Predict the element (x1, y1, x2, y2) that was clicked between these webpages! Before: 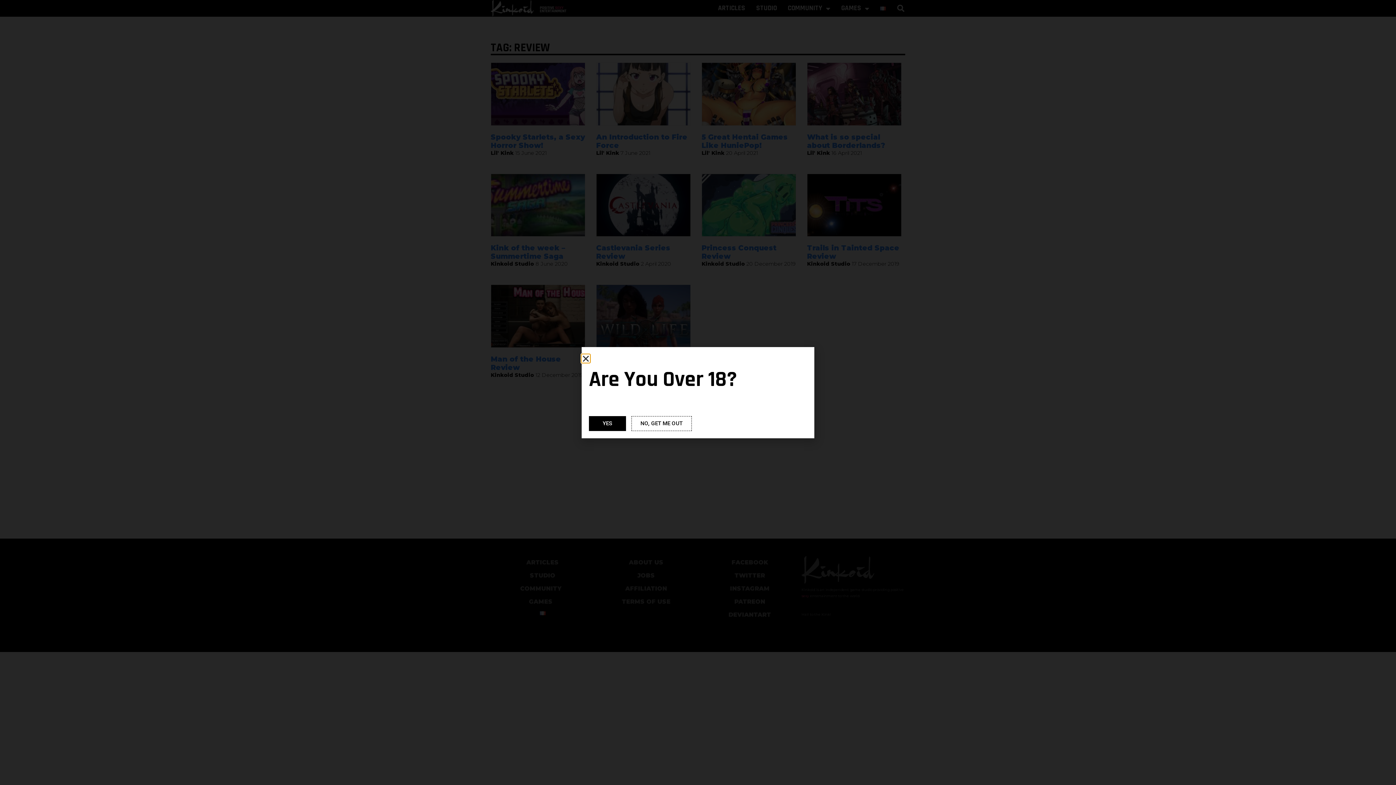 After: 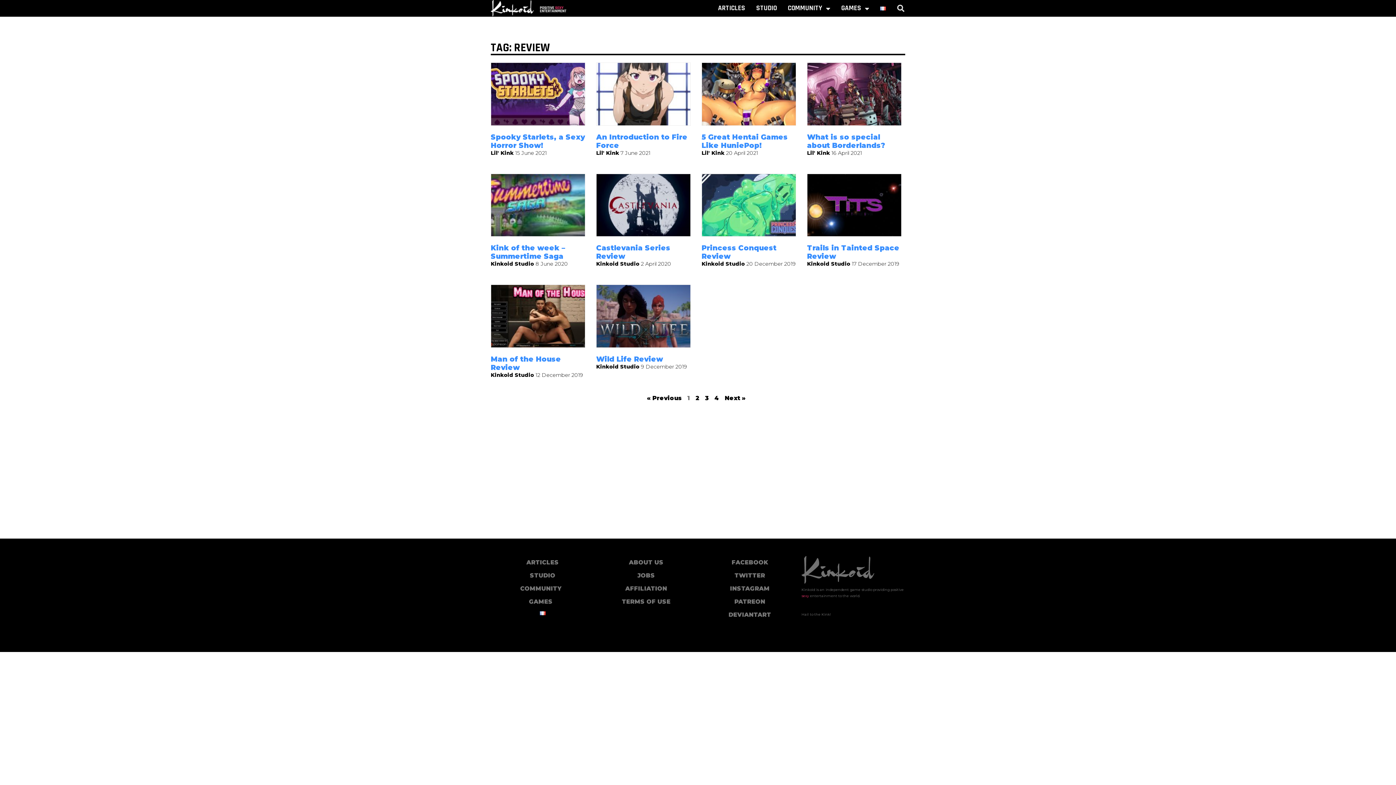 Action: label: Close bbox: (581, 354, 590, 362)